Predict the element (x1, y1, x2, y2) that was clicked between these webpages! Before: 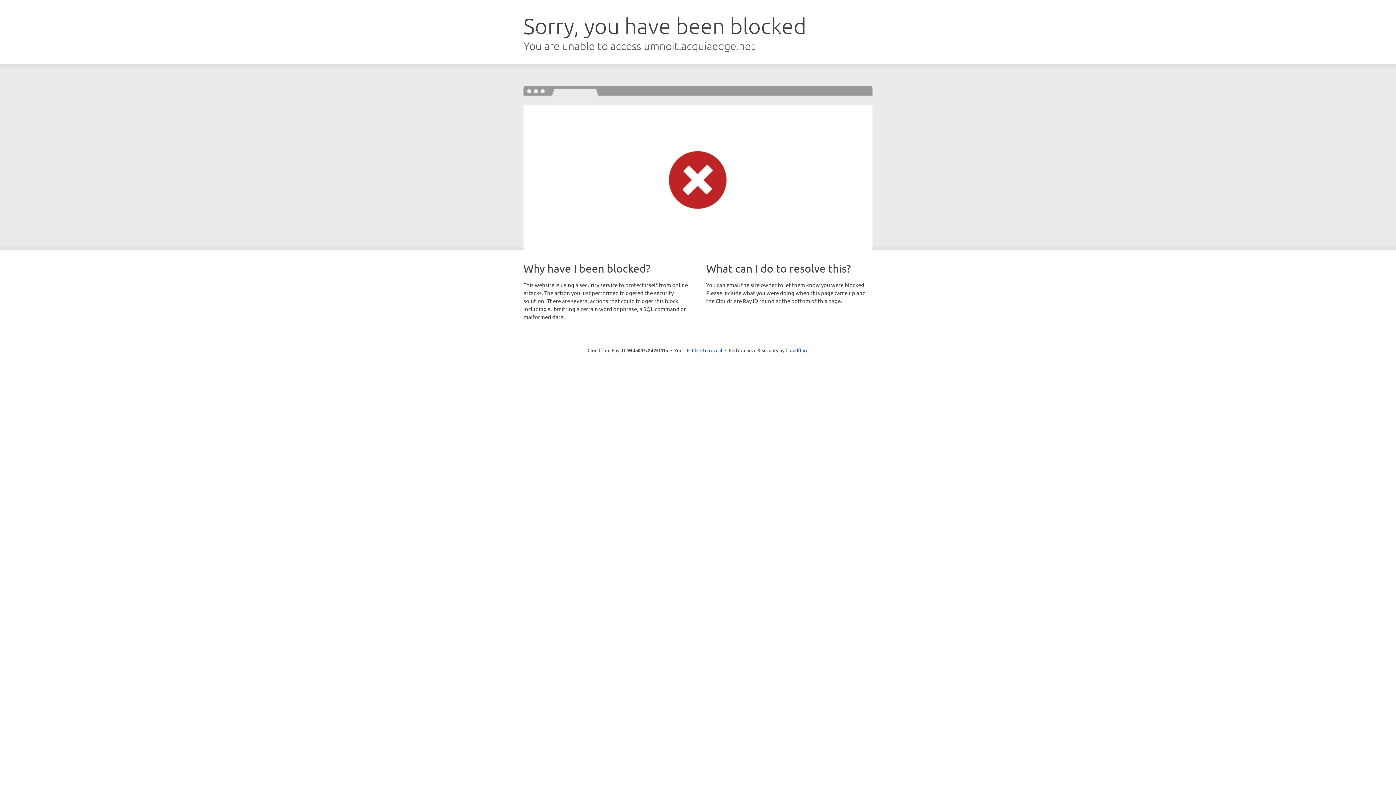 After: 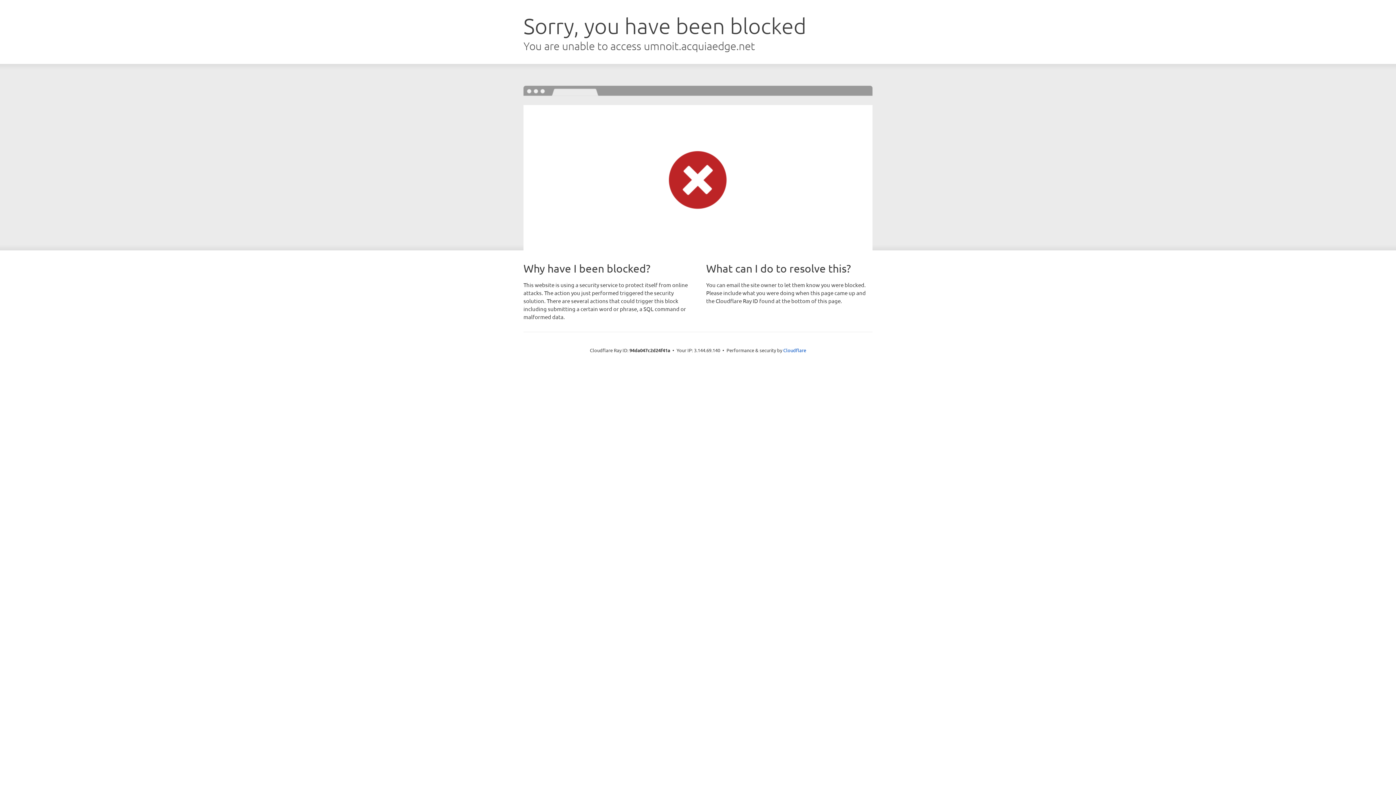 Action: label: Click to reveal bbox: (692, 346, 722, 353)